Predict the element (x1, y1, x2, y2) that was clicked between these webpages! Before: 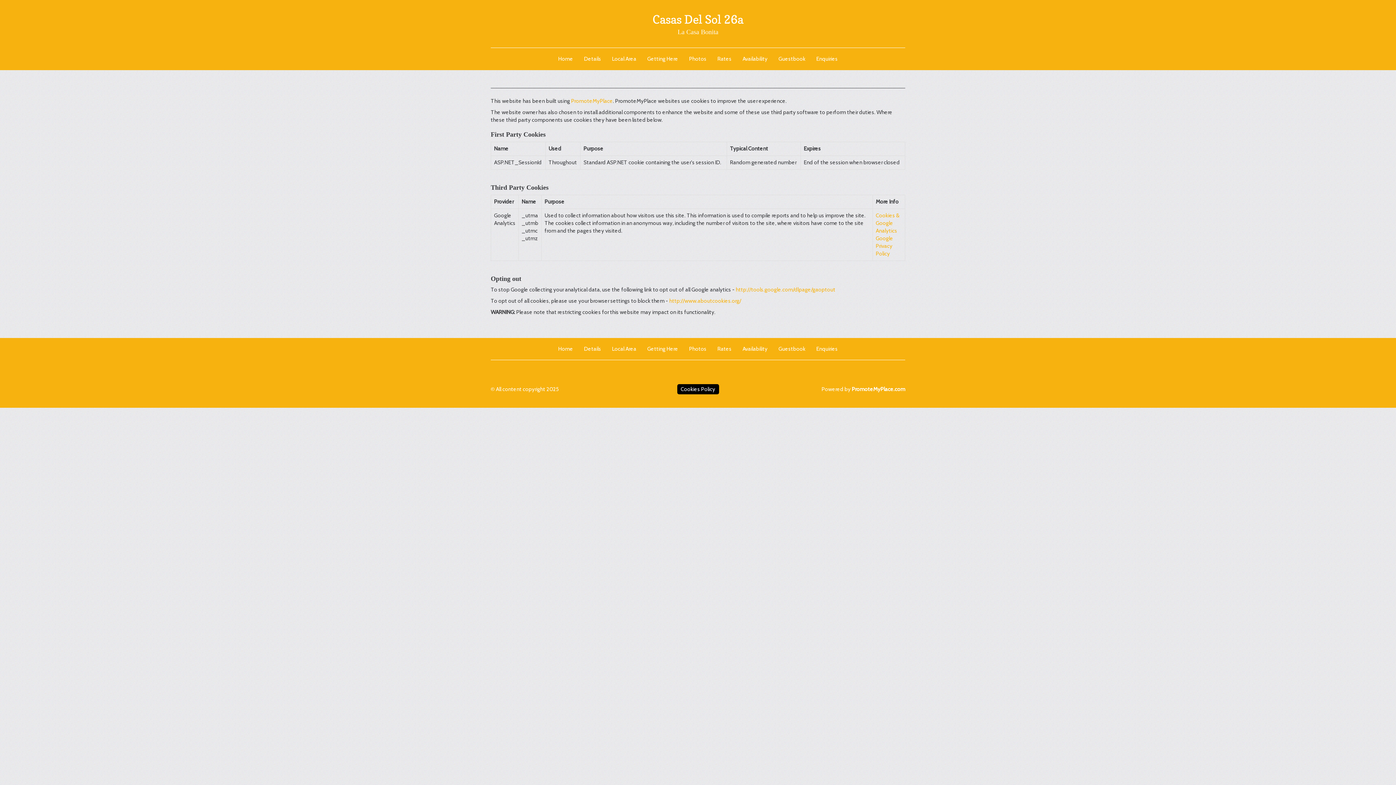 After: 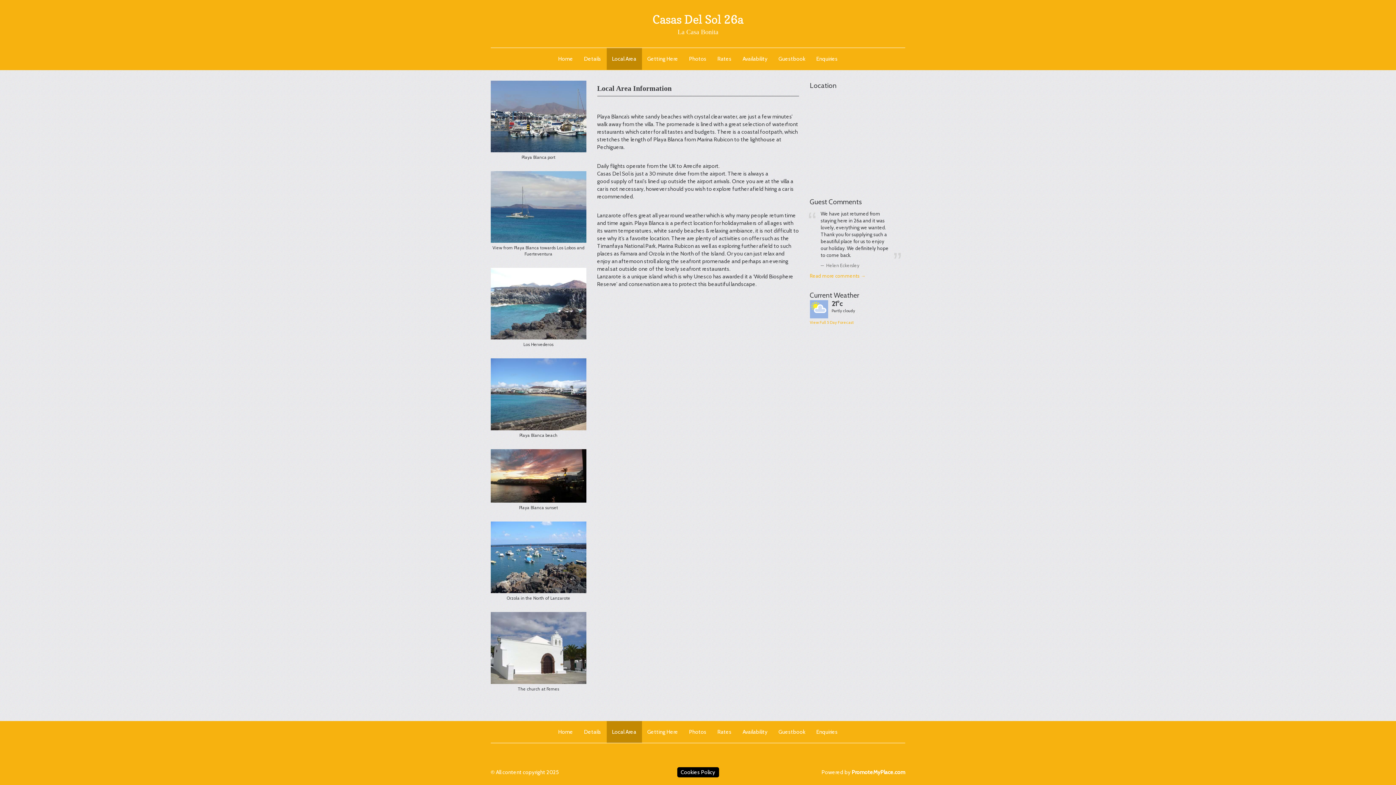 Action: label: Local Area bbox: (606, 338, 642, 360)